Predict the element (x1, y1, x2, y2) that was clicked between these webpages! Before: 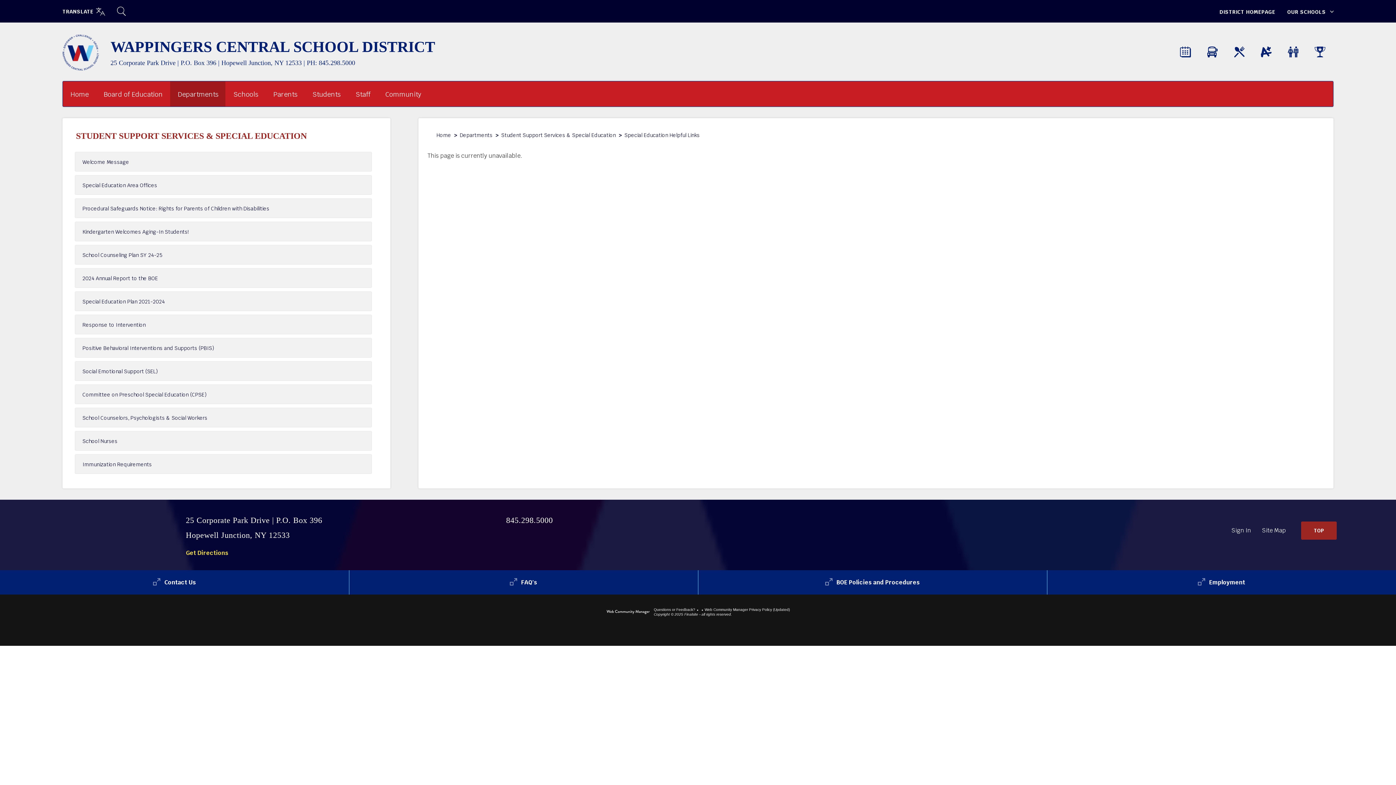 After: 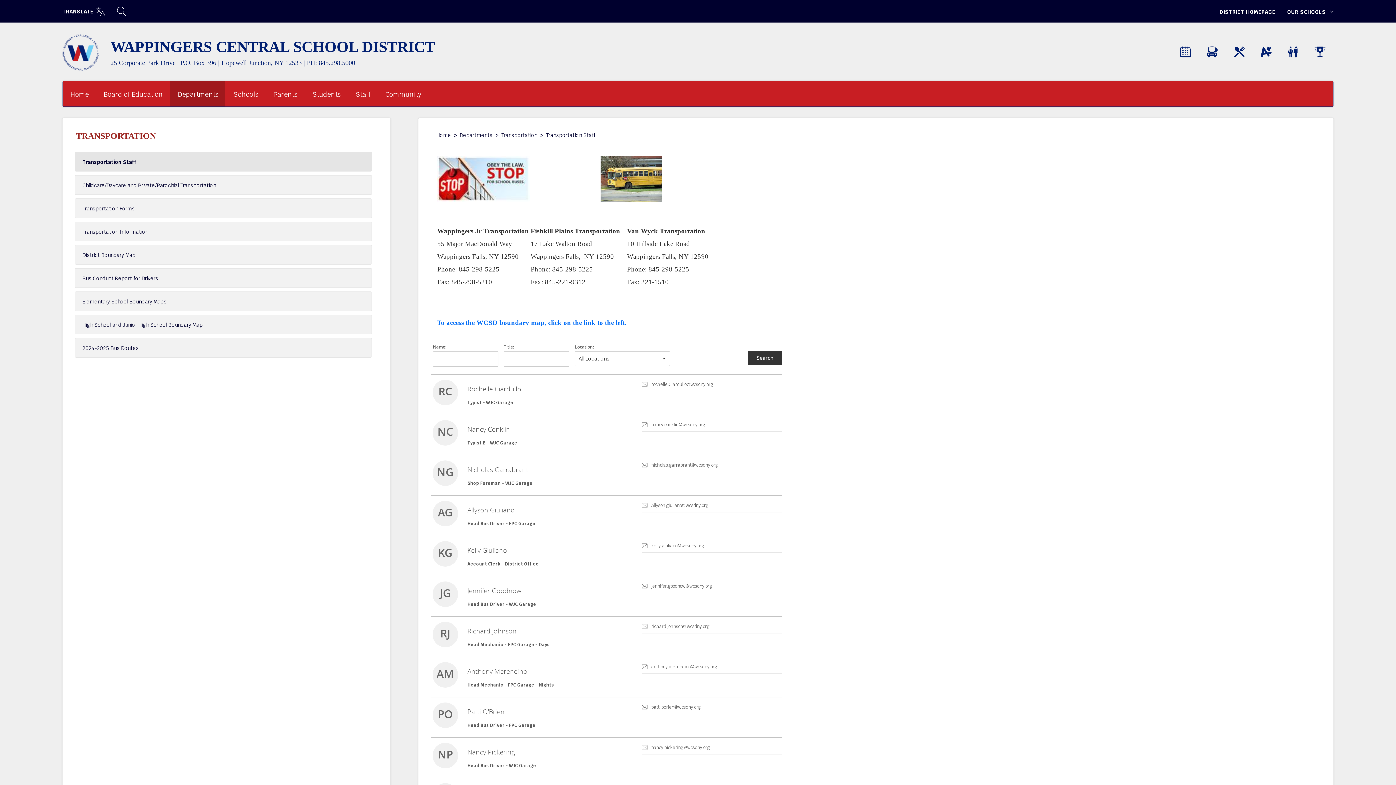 Action: label: TRANSPORTATION bbox: (1199, 38, 1226, 66)